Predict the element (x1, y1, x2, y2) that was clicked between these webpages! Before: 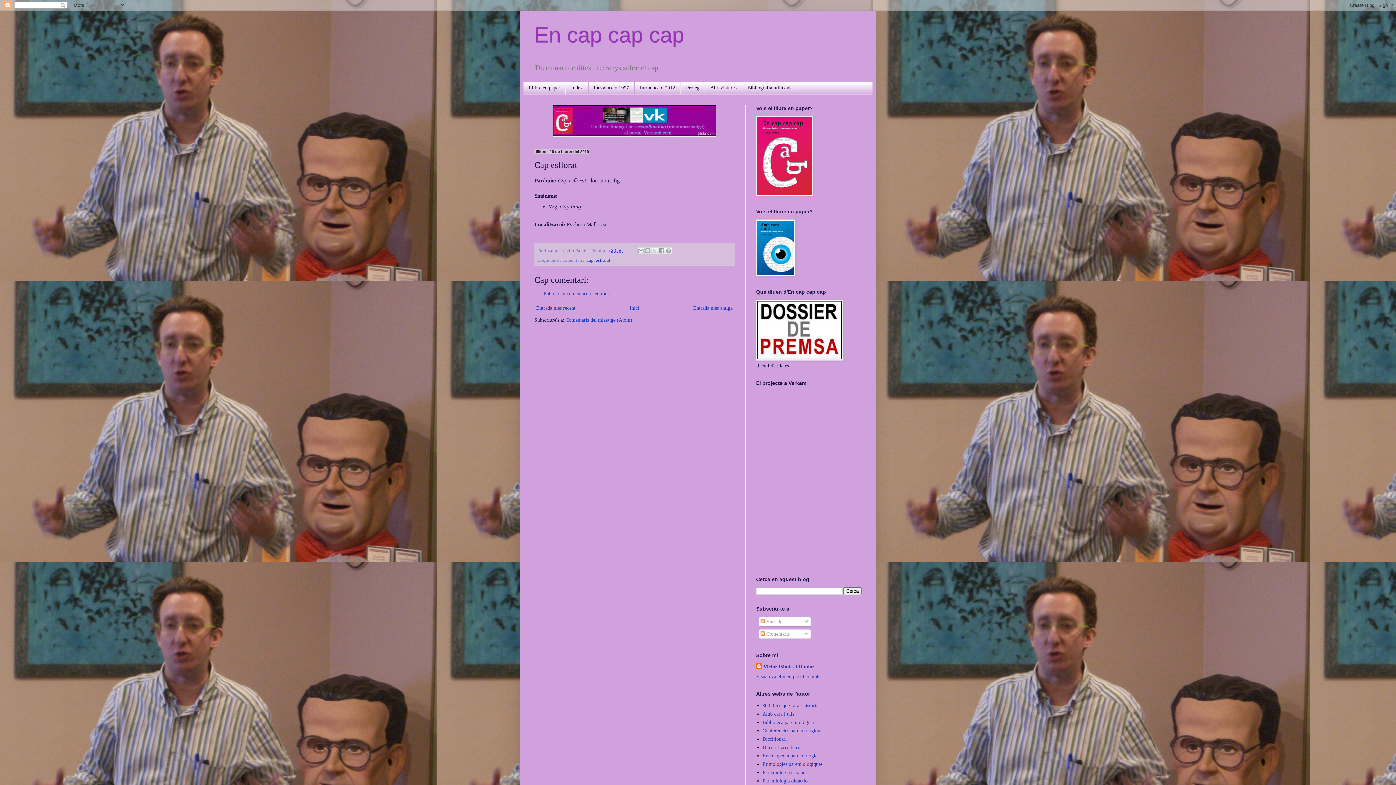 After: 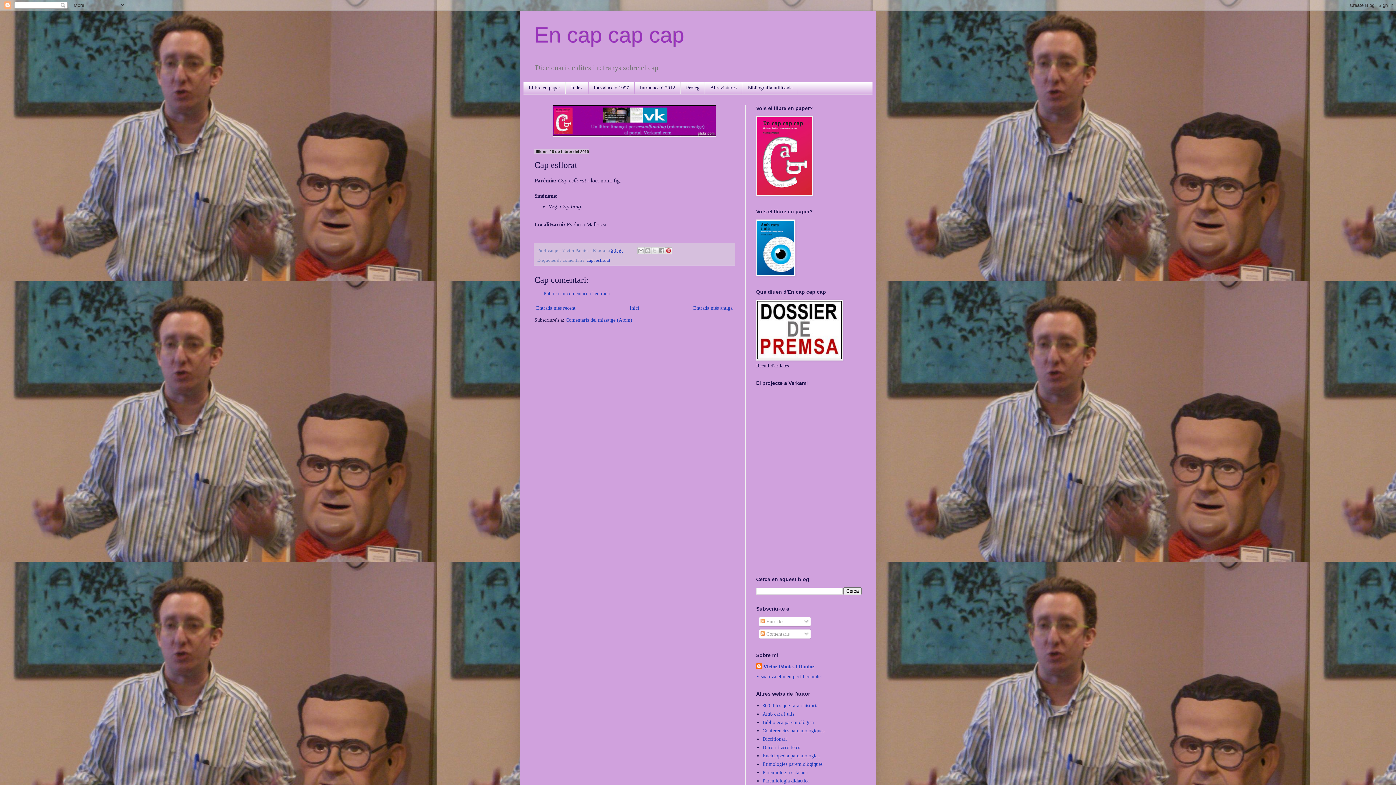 Action: bbox: (665, 247, 672, 254) label: Comparteix a Pinterest